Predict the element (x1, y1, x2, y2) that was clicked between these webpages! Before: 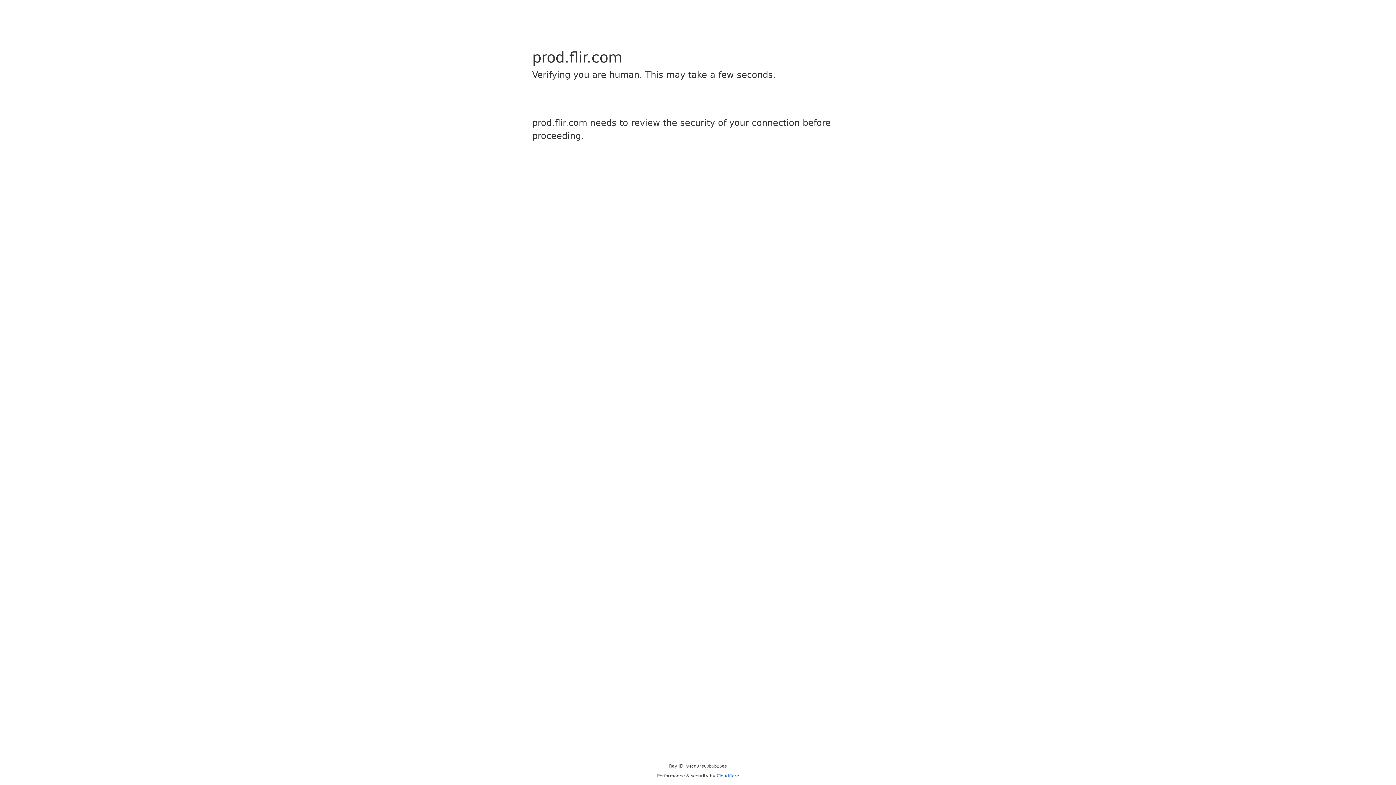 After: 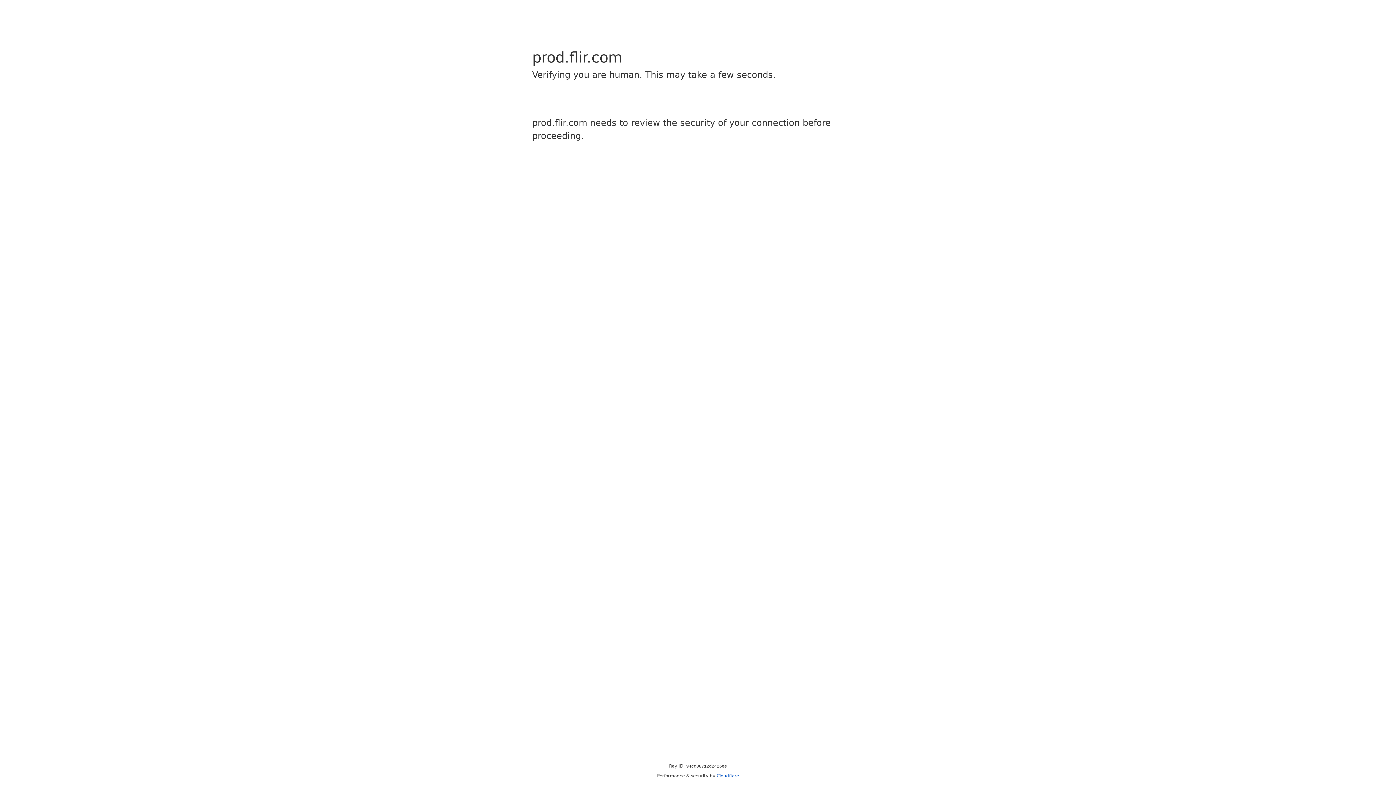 Action: bbox: (716, 773, 739, 778) label: Cloudflare